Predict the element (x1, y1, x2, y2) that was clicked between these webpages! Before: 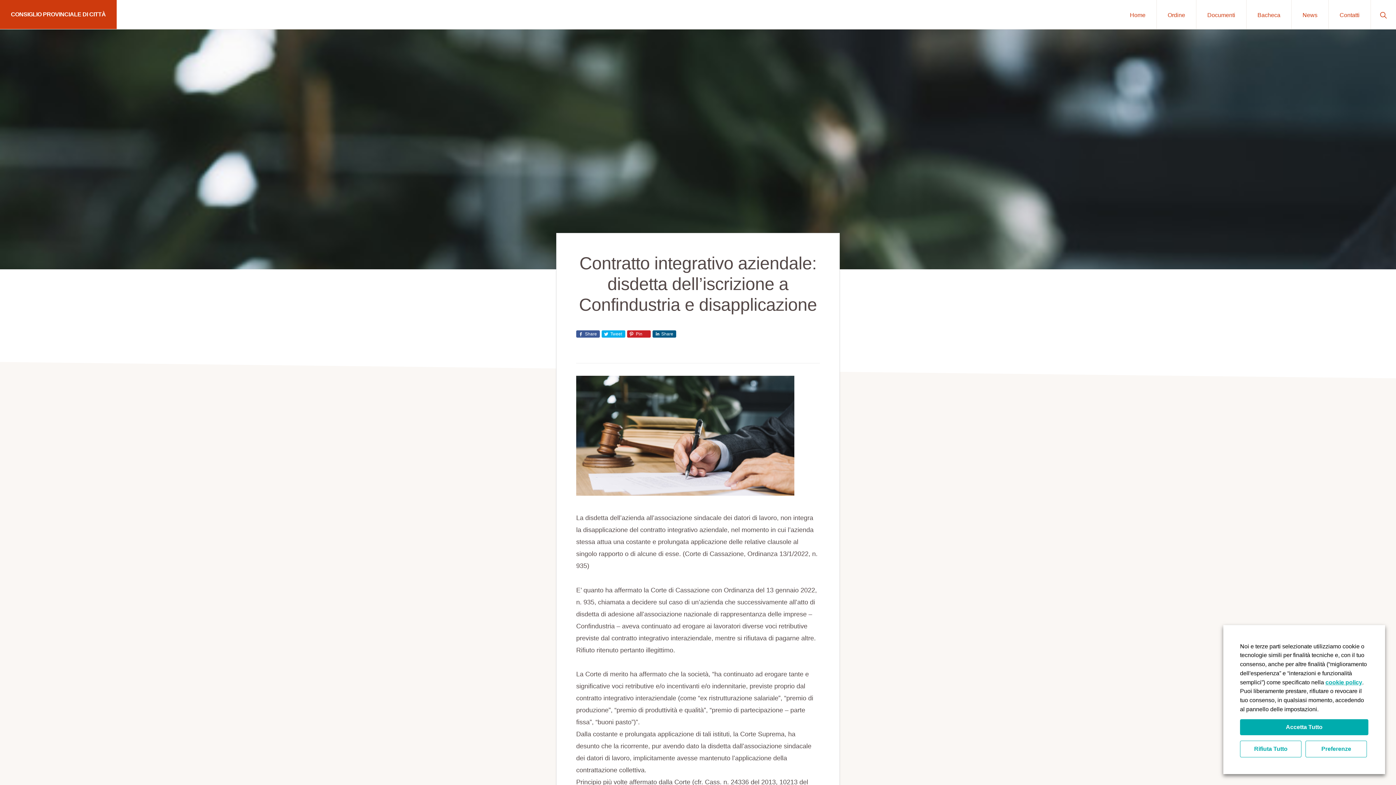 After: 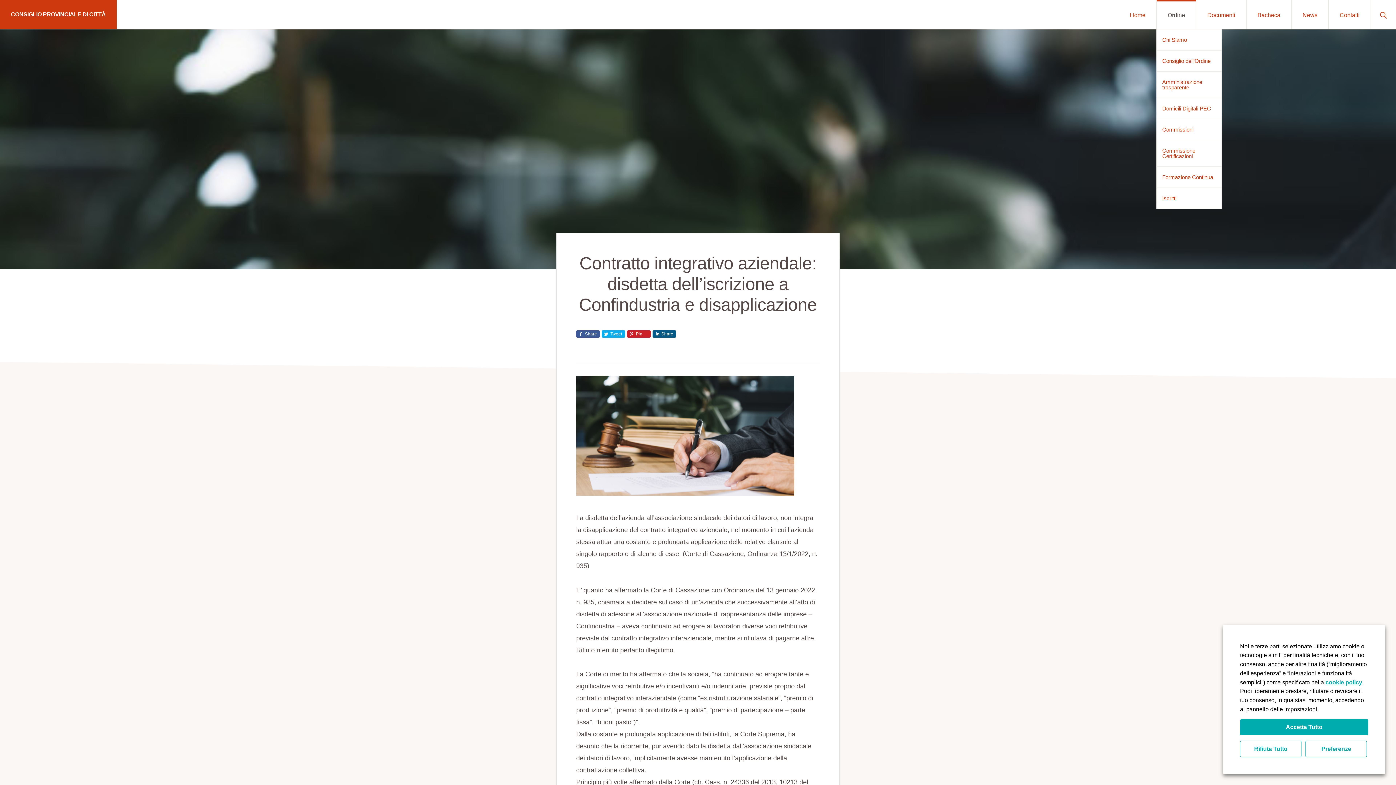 Action: bbox: (1157, 0, 1196, 29) label: Ordine